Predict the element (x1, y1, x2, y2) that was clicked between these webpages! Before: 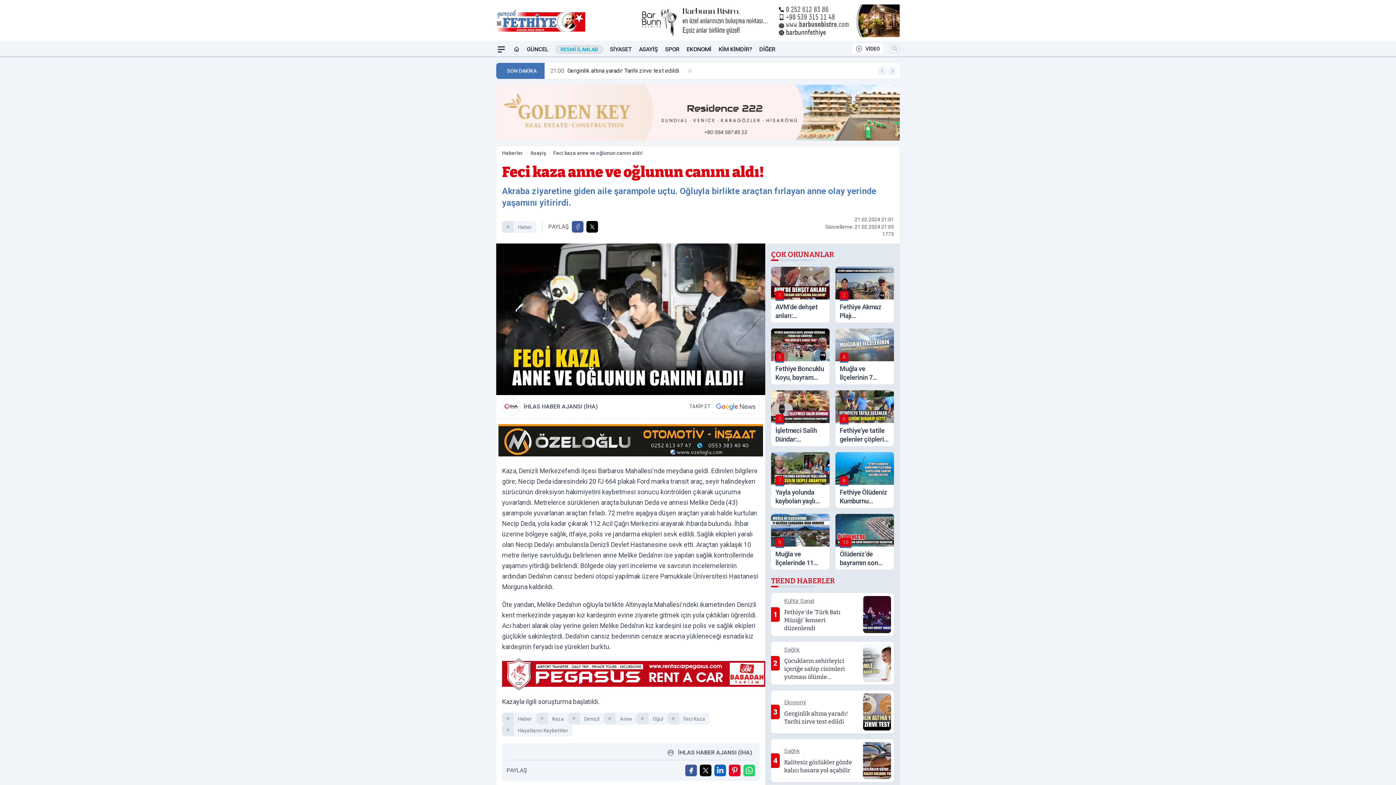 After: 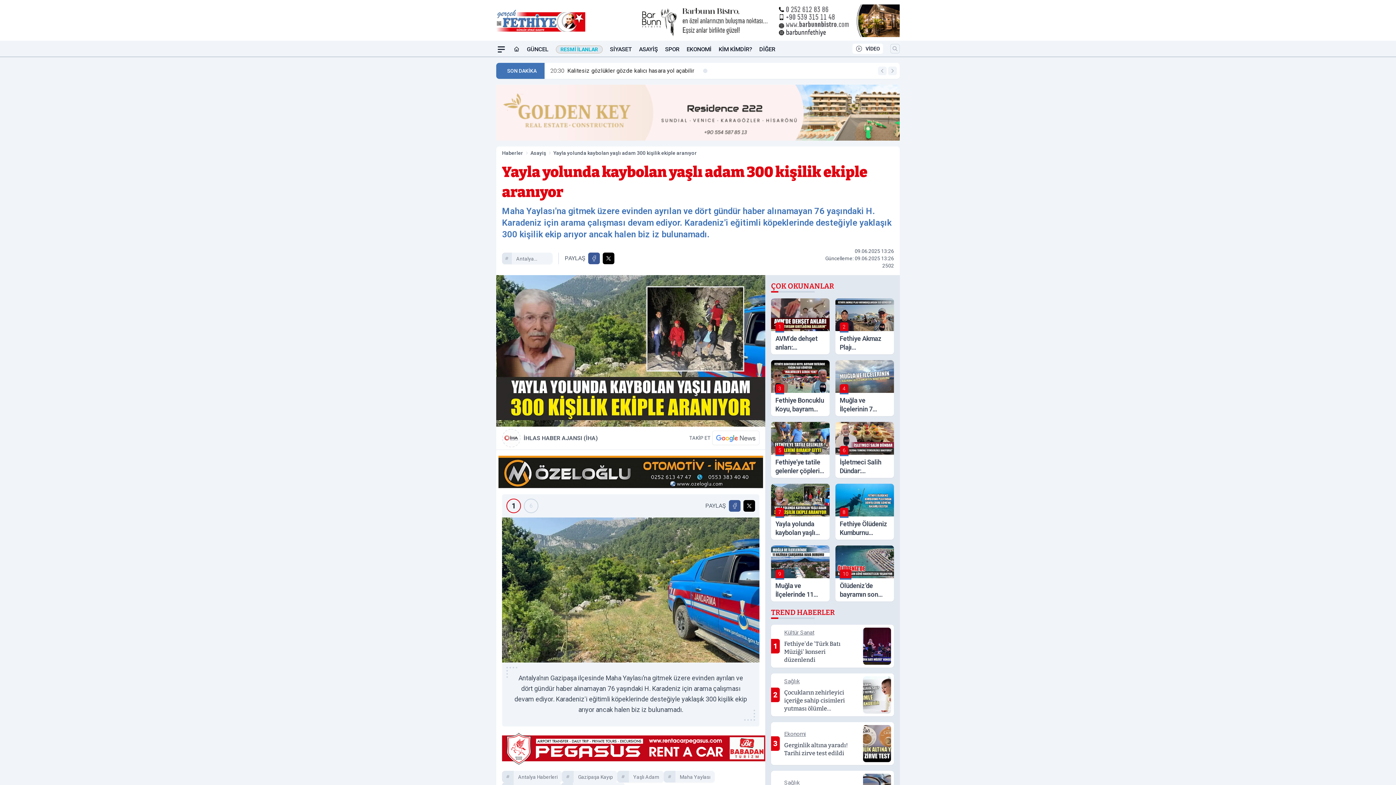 Action: bbox: (771, 452, 829, 508) label: 7
Yayla yolunda kaybolan yaşlı adam 300 kişilik ekiple aranıyor